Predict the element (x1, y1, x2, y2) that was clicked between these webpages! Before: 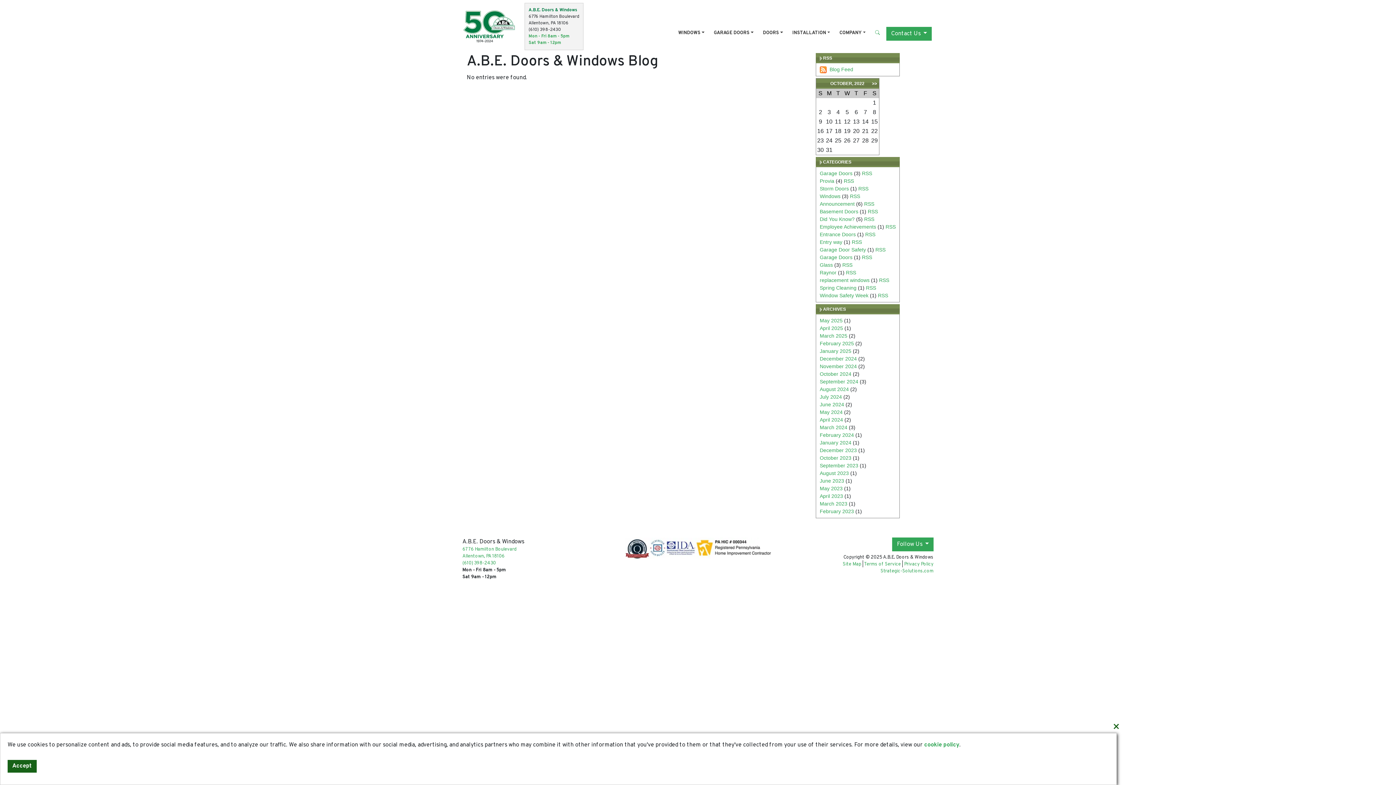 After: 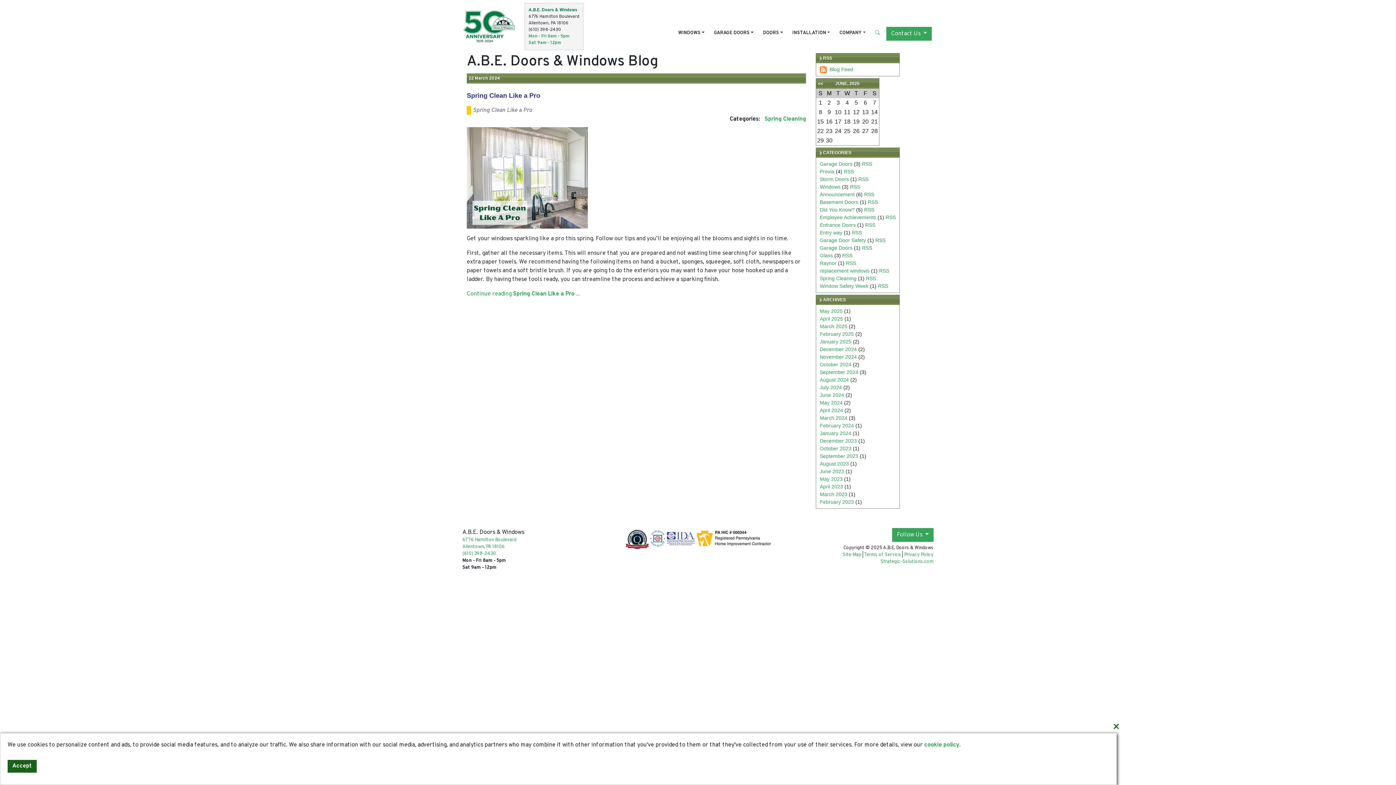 Action: label: Spring Cleaning bbox: (820, 285, 856, 291)